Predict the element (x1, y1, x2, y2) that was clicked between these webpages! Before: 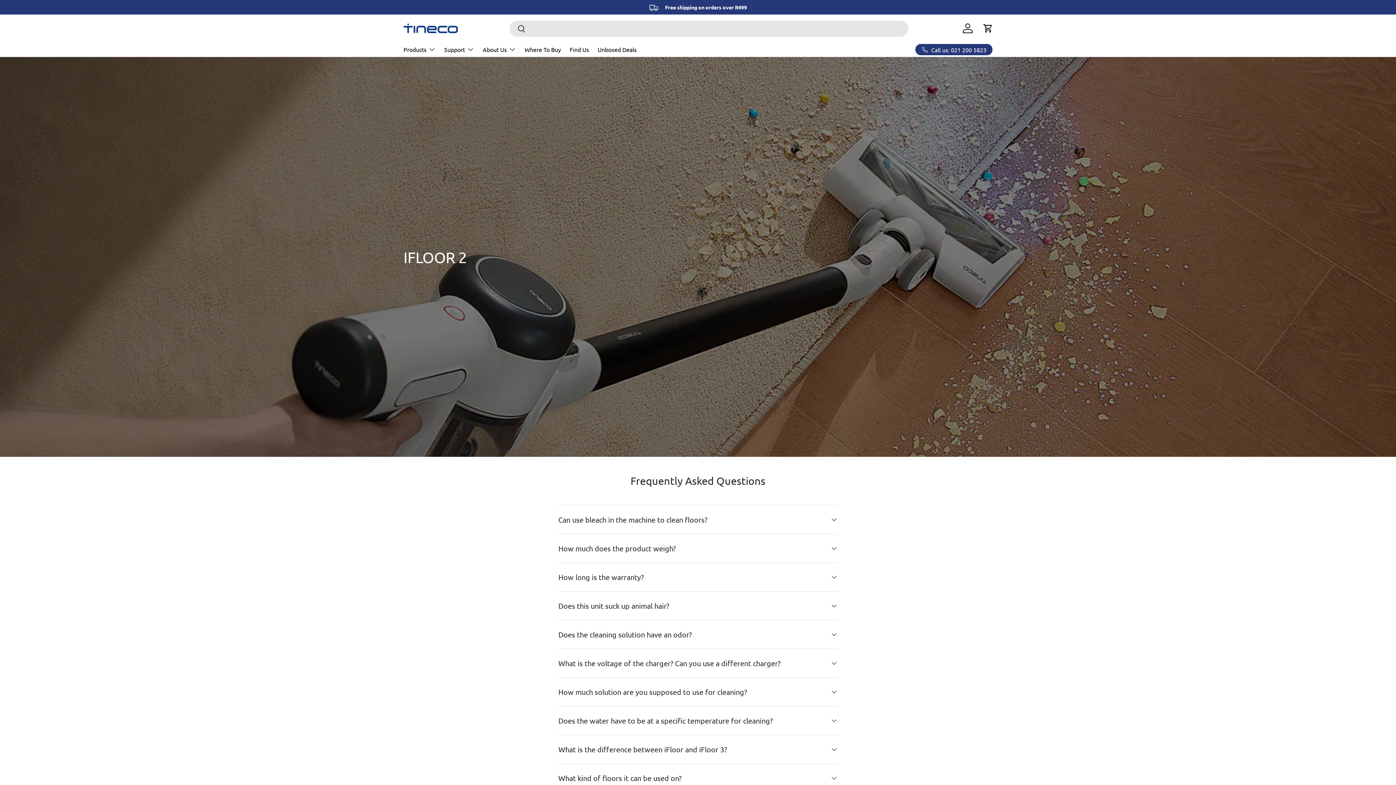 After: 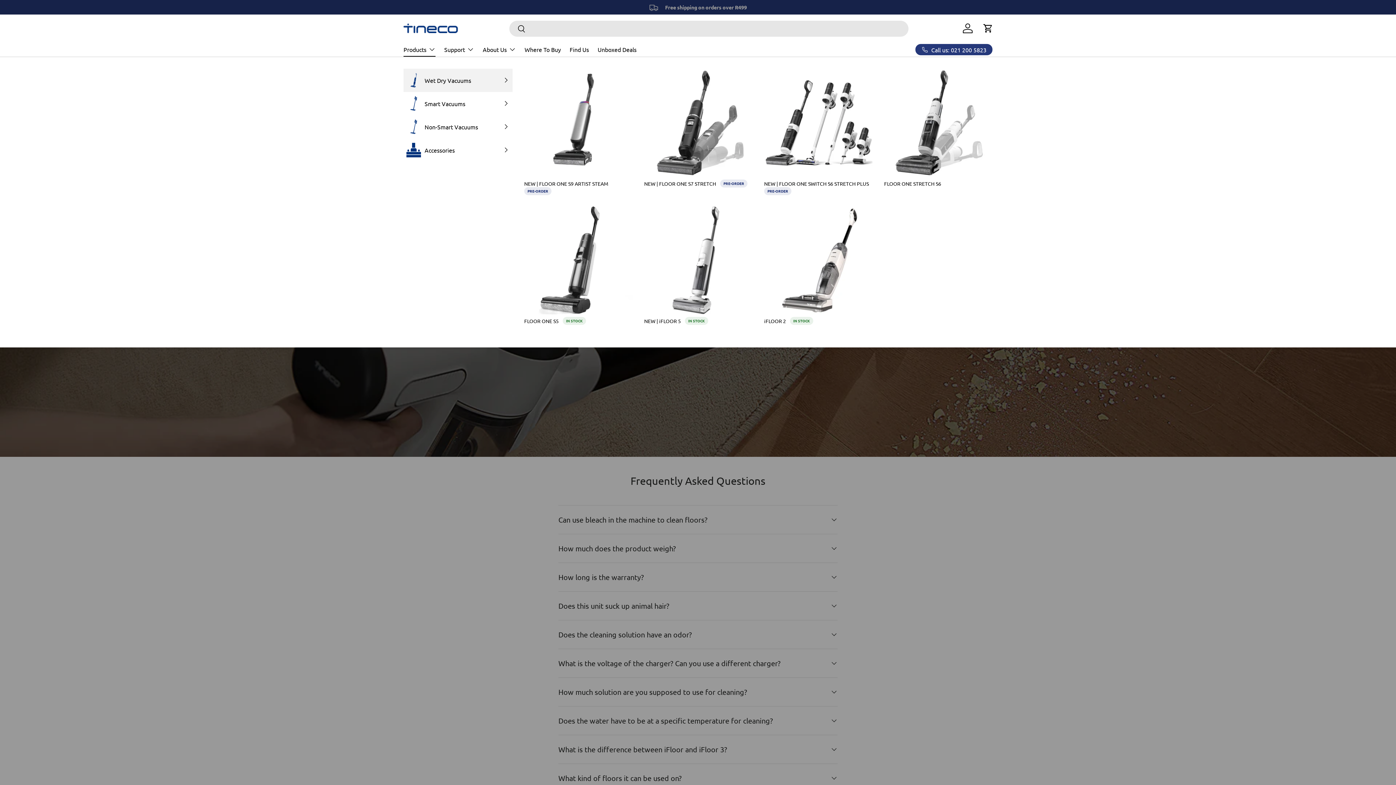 Action: label: Products bbox: (403, 42, 435, 56)